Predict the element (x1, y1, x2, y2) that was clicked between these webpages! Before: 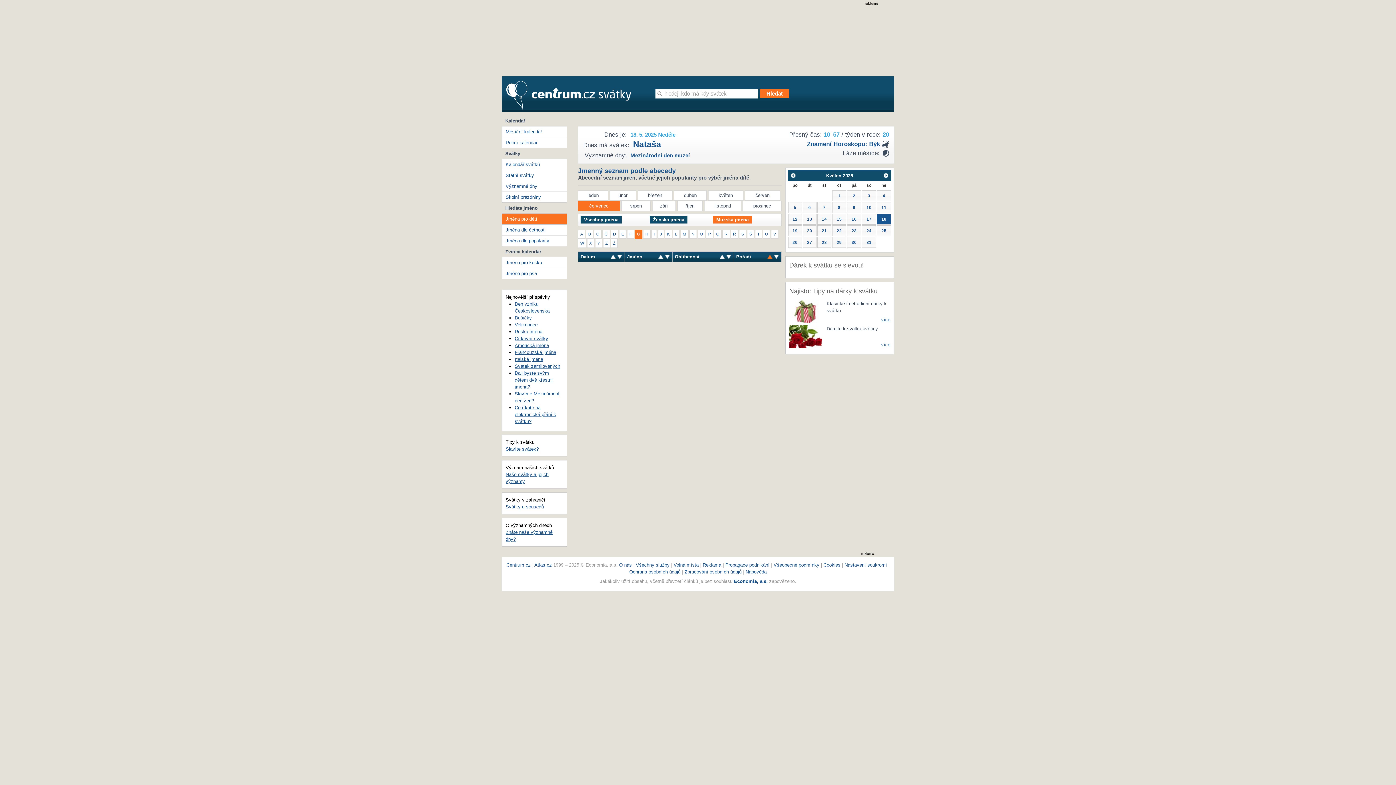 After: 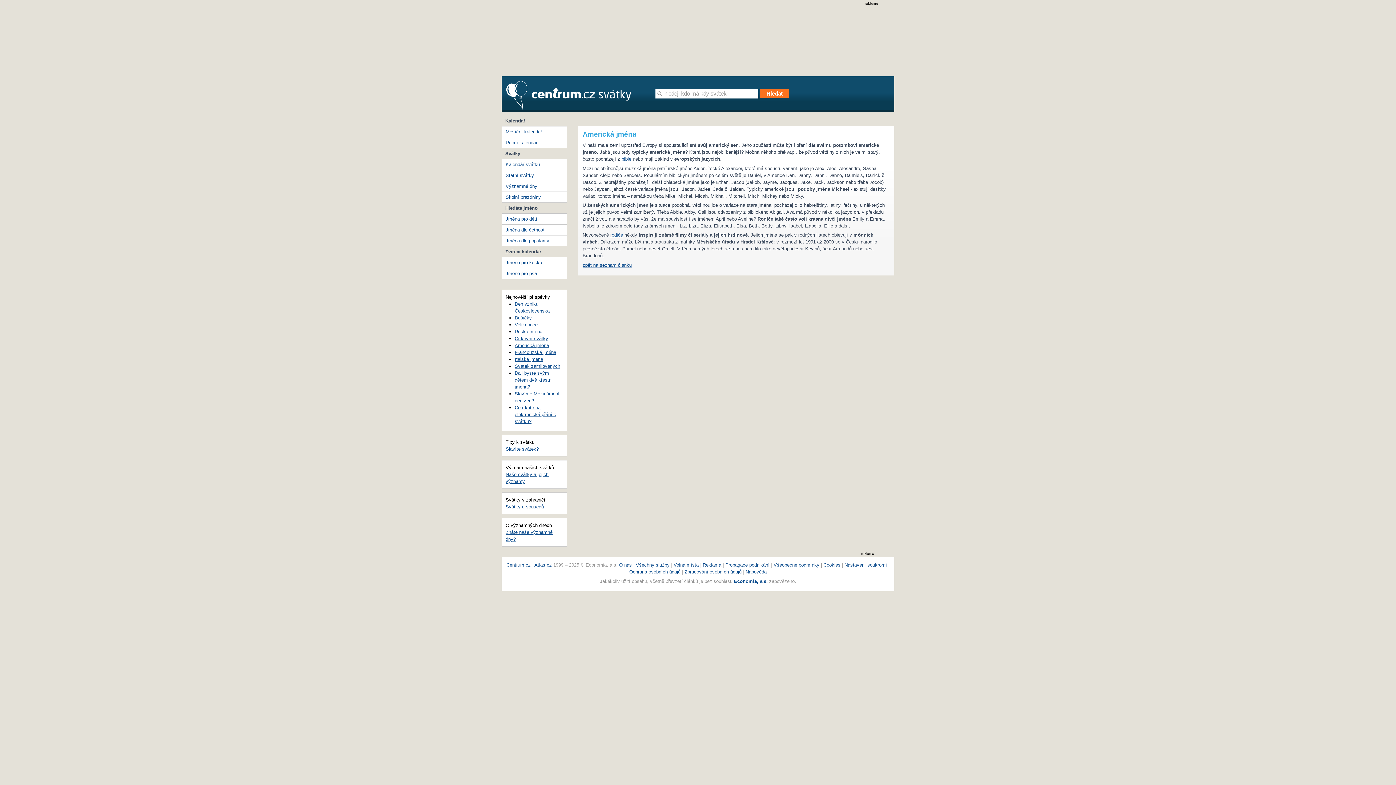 Action: bbox: (514, 342, 549, 348) label: Americká jména